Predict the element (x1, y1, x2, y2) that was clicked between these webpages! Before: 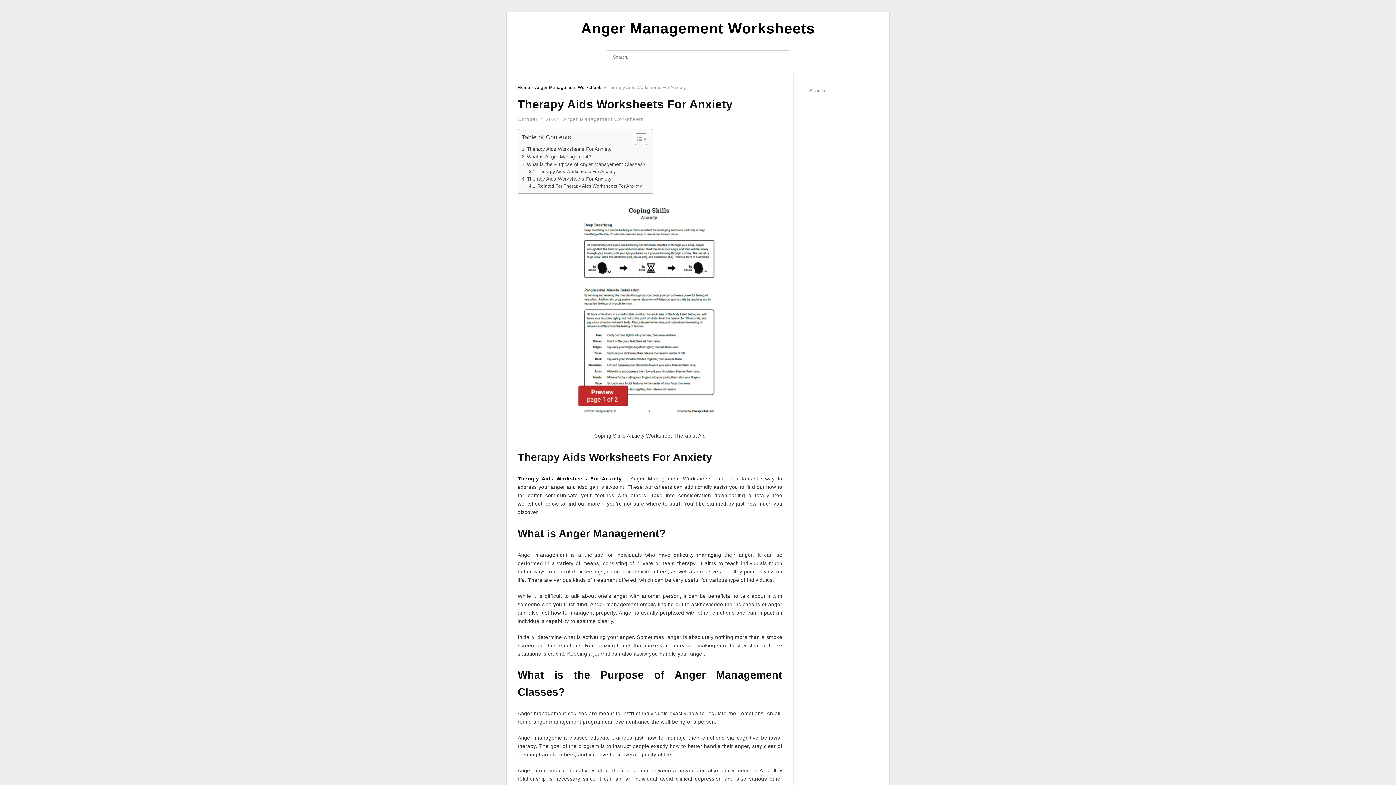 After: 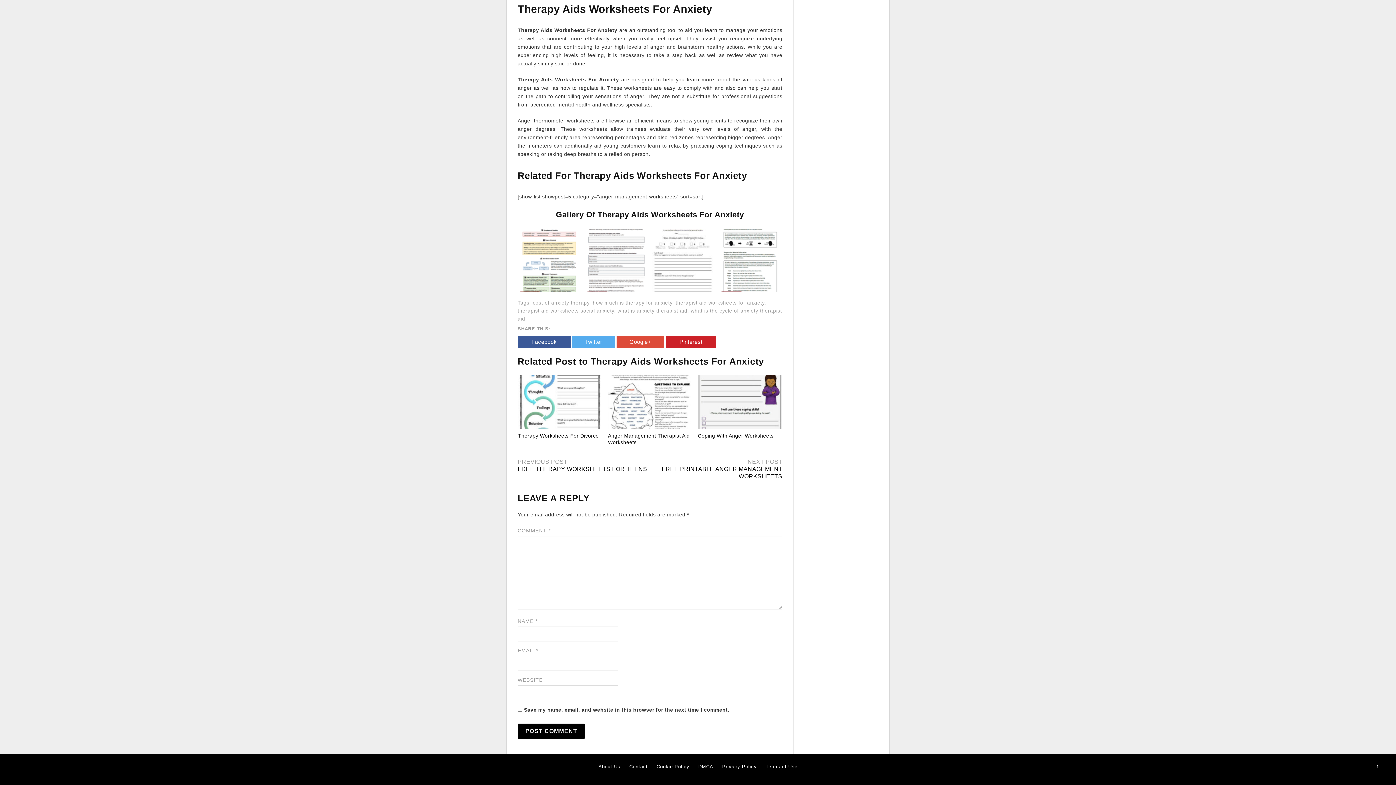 Action: label: Therapy Aids Worksheets For Anxiety bbox: (521, 175, 611, 182)